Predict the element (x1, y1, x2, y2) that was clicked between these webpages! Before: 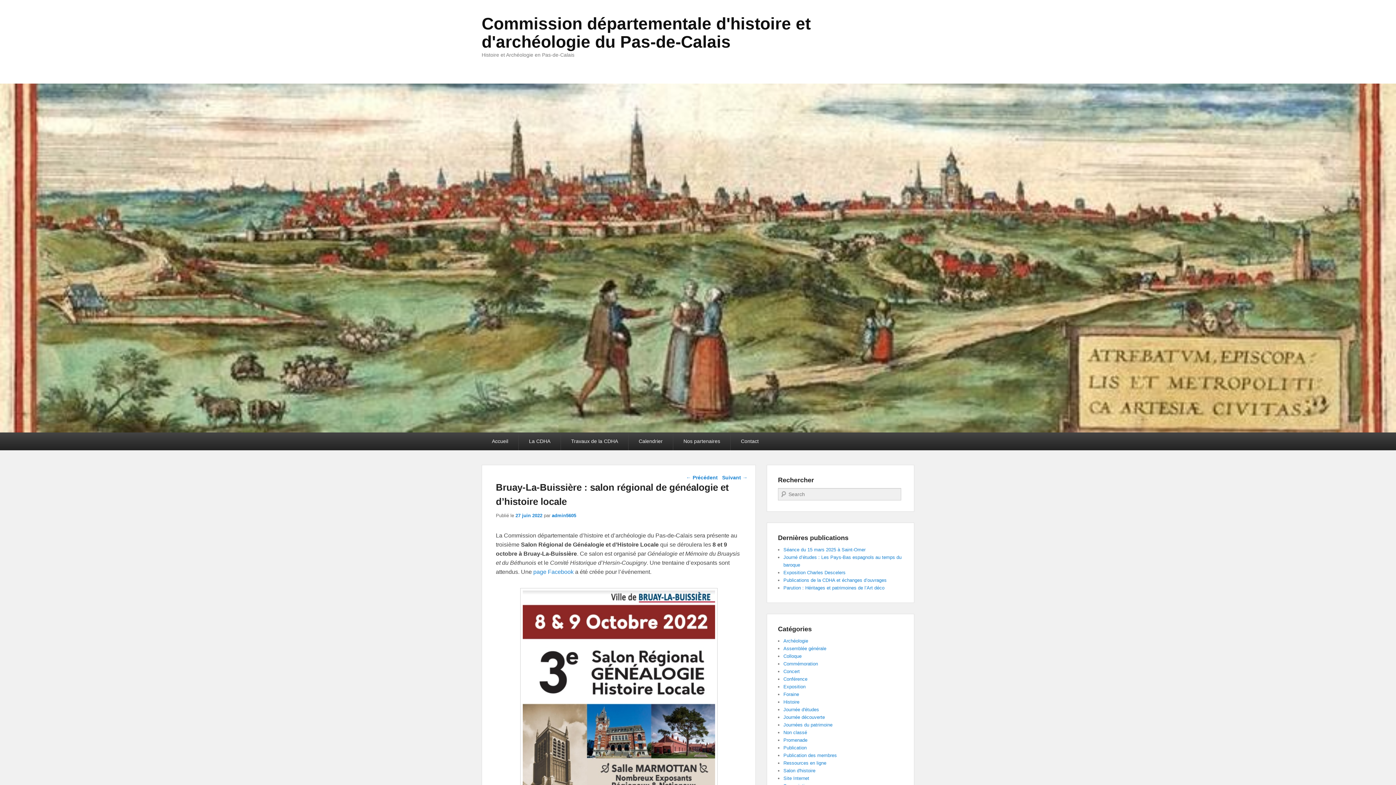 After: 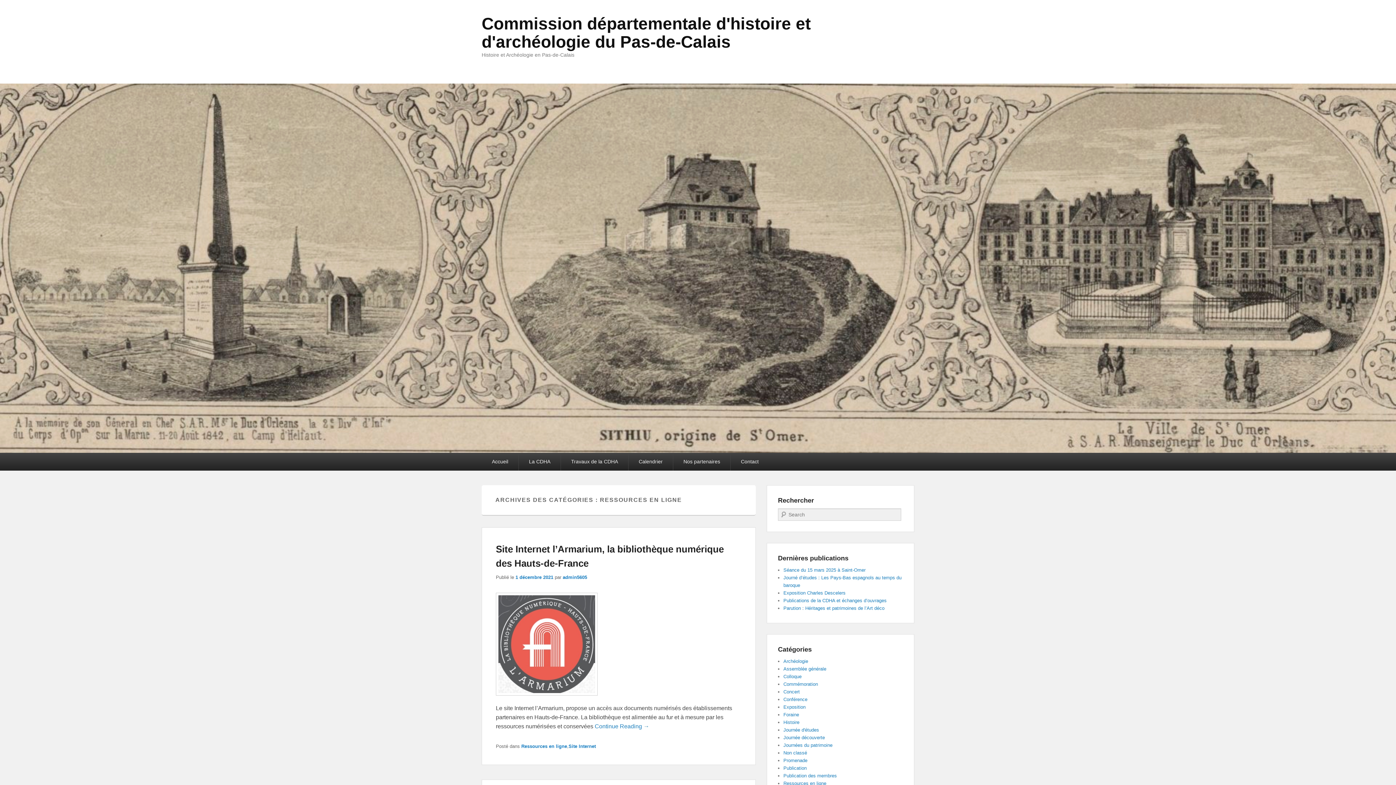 Action: bbox: (783, 760, 826, 766) label: Ressources en ligne